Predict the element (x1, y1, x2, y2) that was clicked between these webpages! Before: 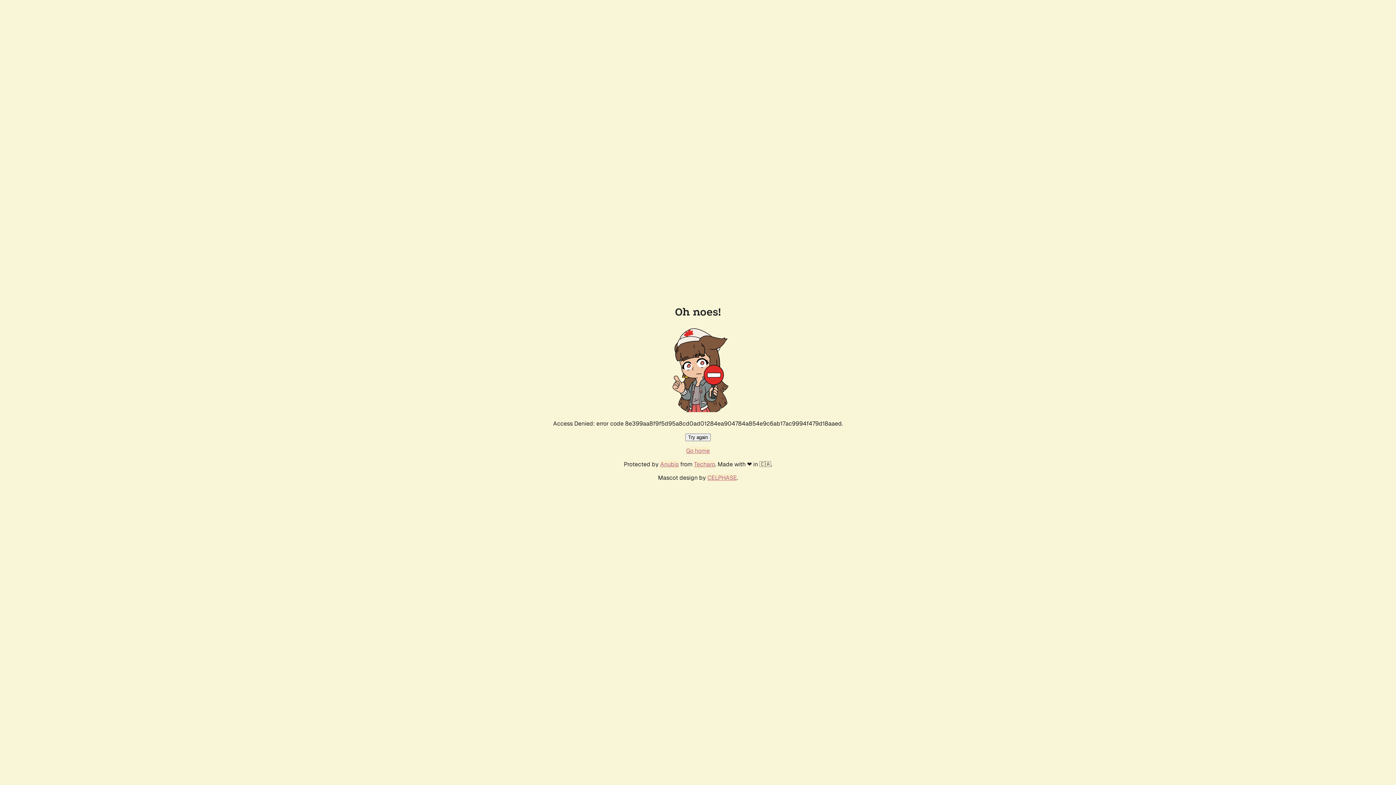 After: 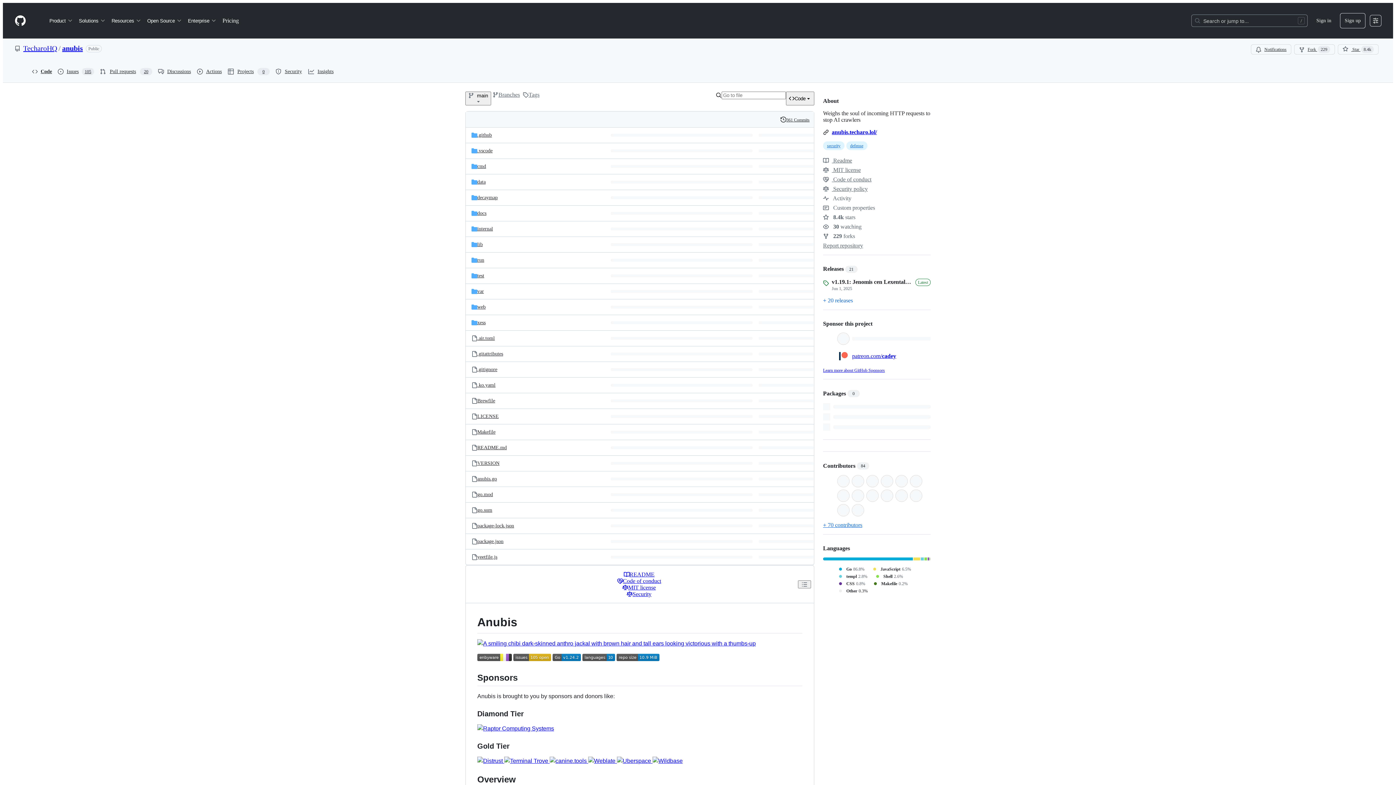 Action: label: Anubis bbox: (660, 460, 678, 468)